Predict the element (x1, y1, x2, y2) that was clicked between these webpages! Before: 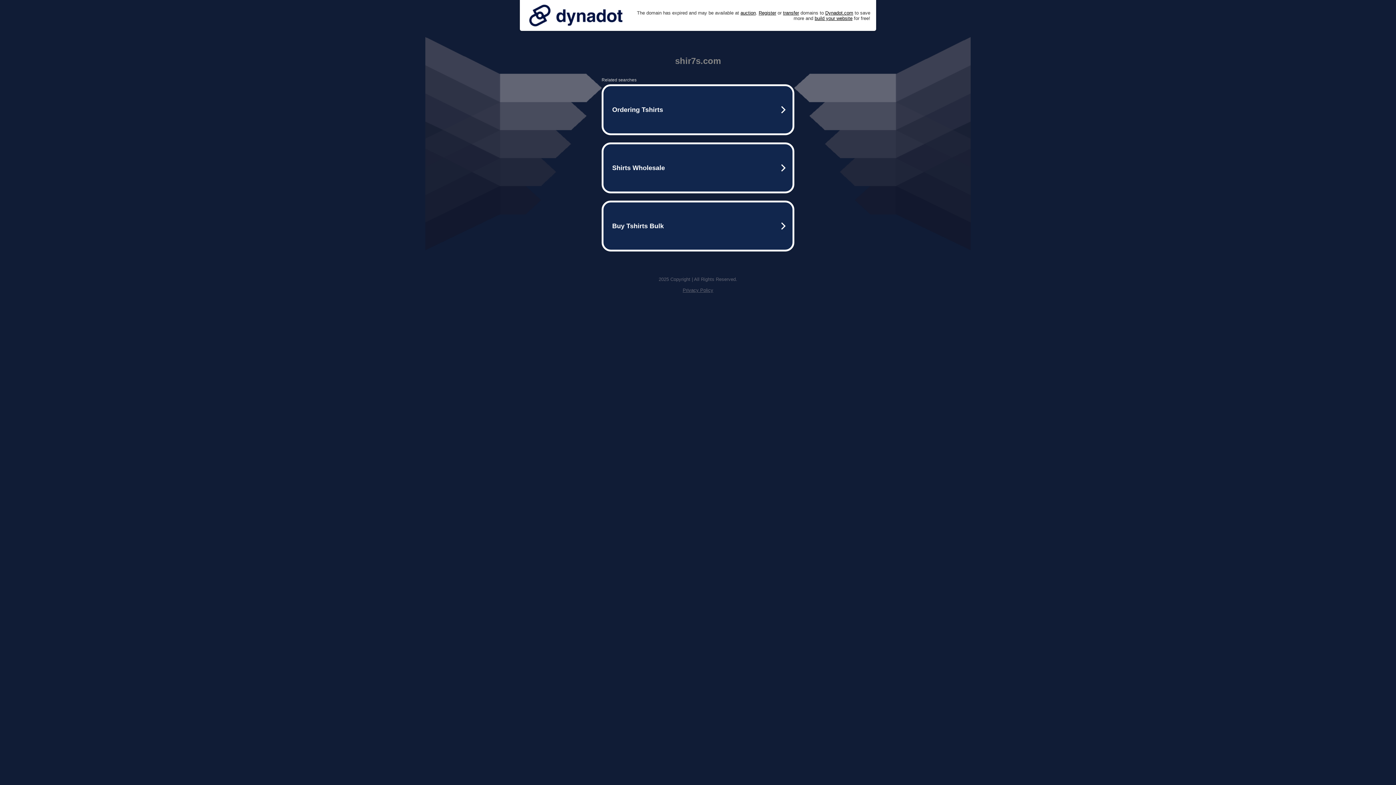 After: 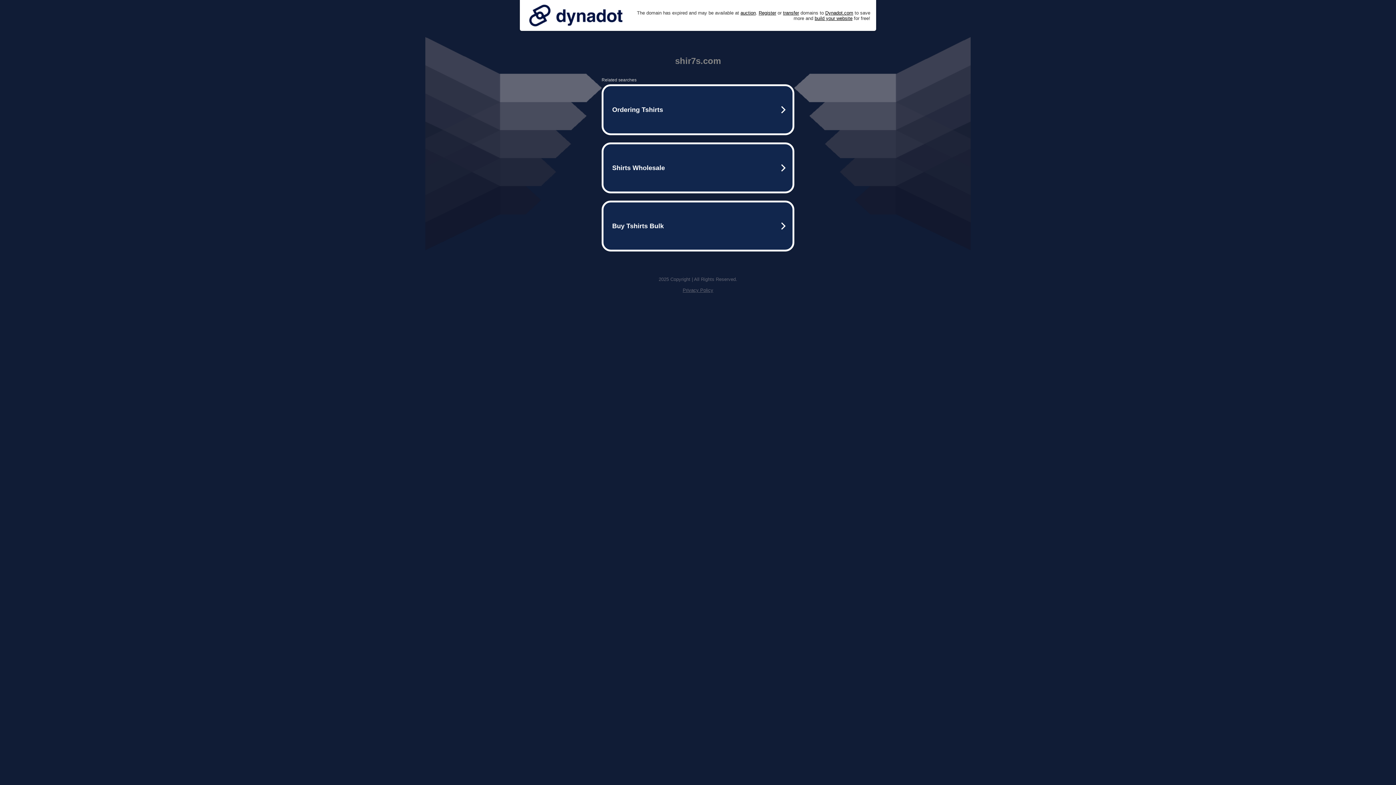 Action: bbox: (525, 0, 626, 30)